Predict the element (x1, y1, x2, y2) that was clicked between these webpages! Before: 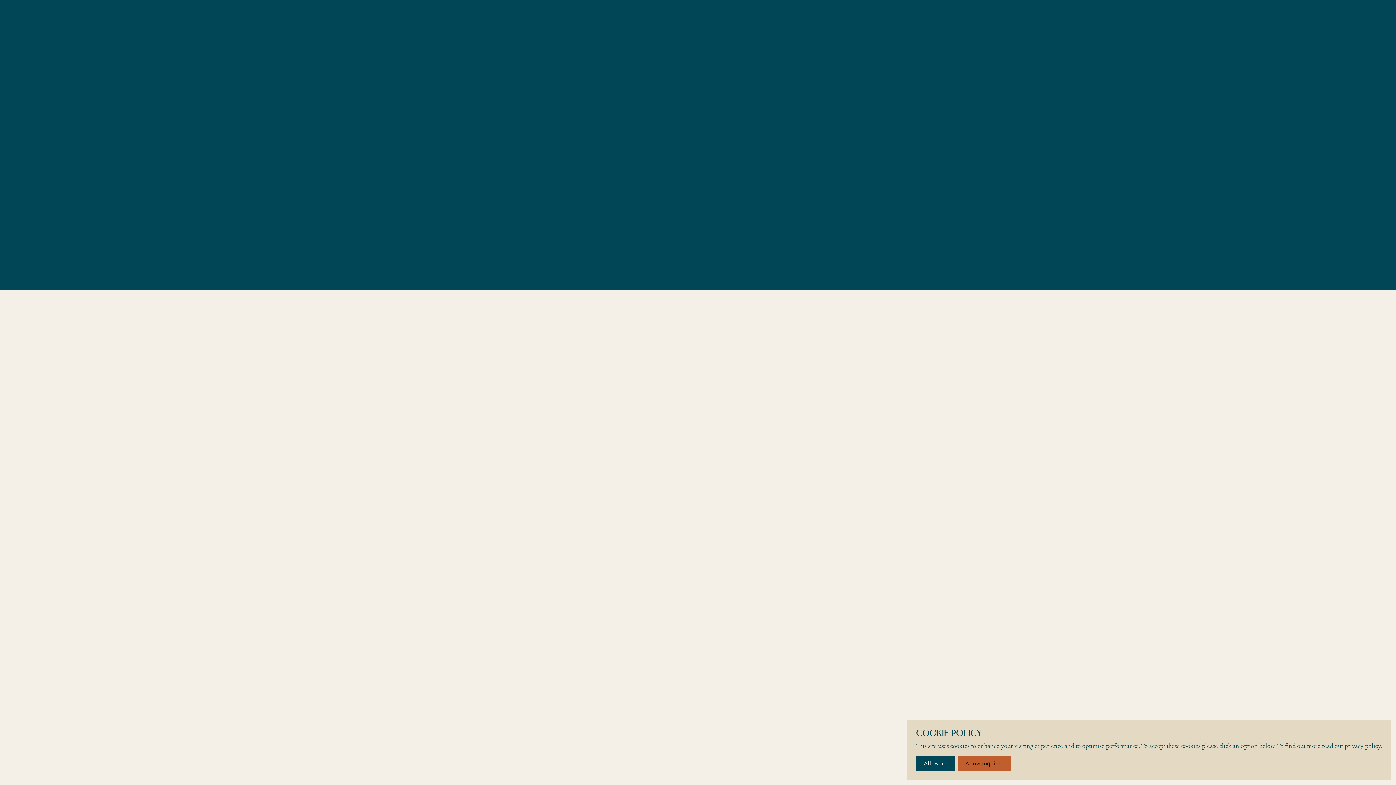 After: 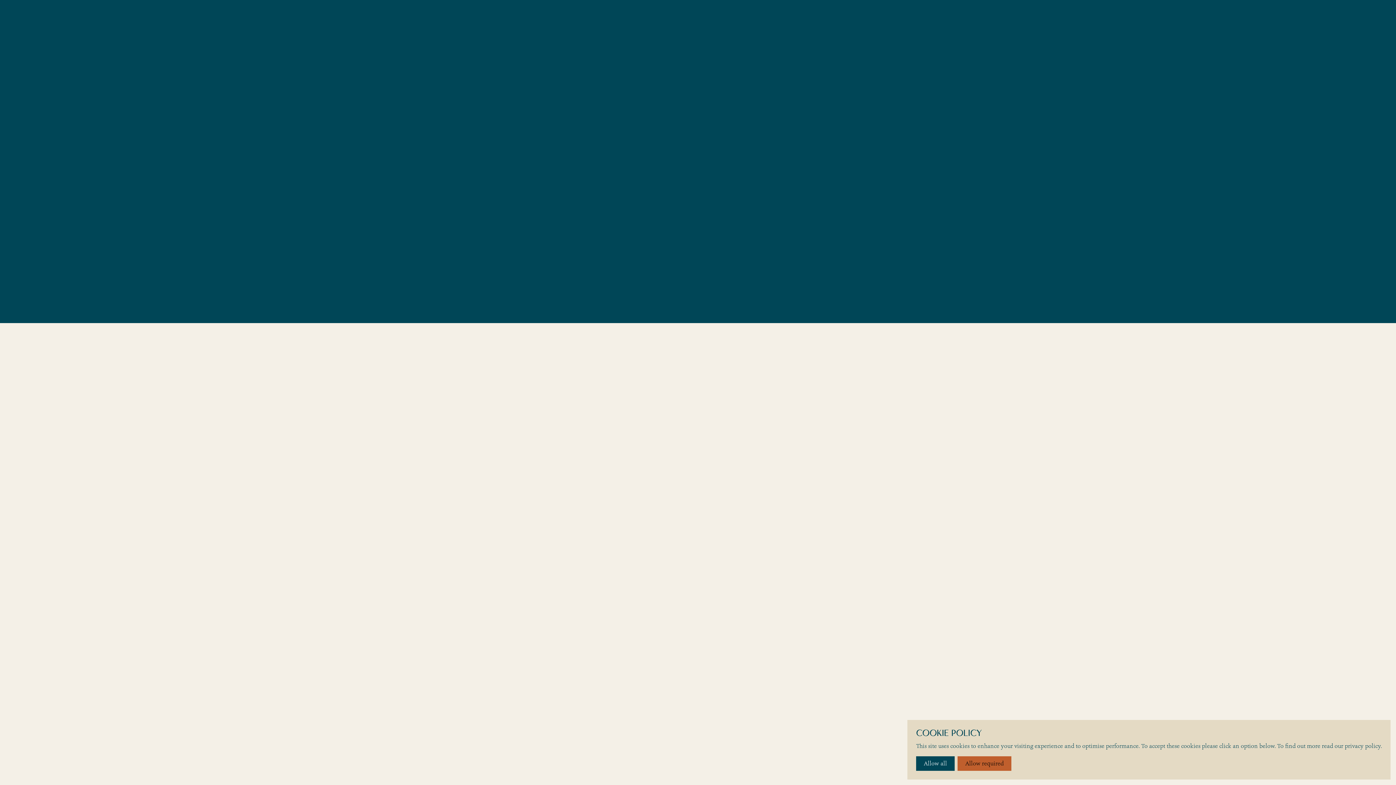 Action: label: Golf bbox: (670, 216, 726, 238)